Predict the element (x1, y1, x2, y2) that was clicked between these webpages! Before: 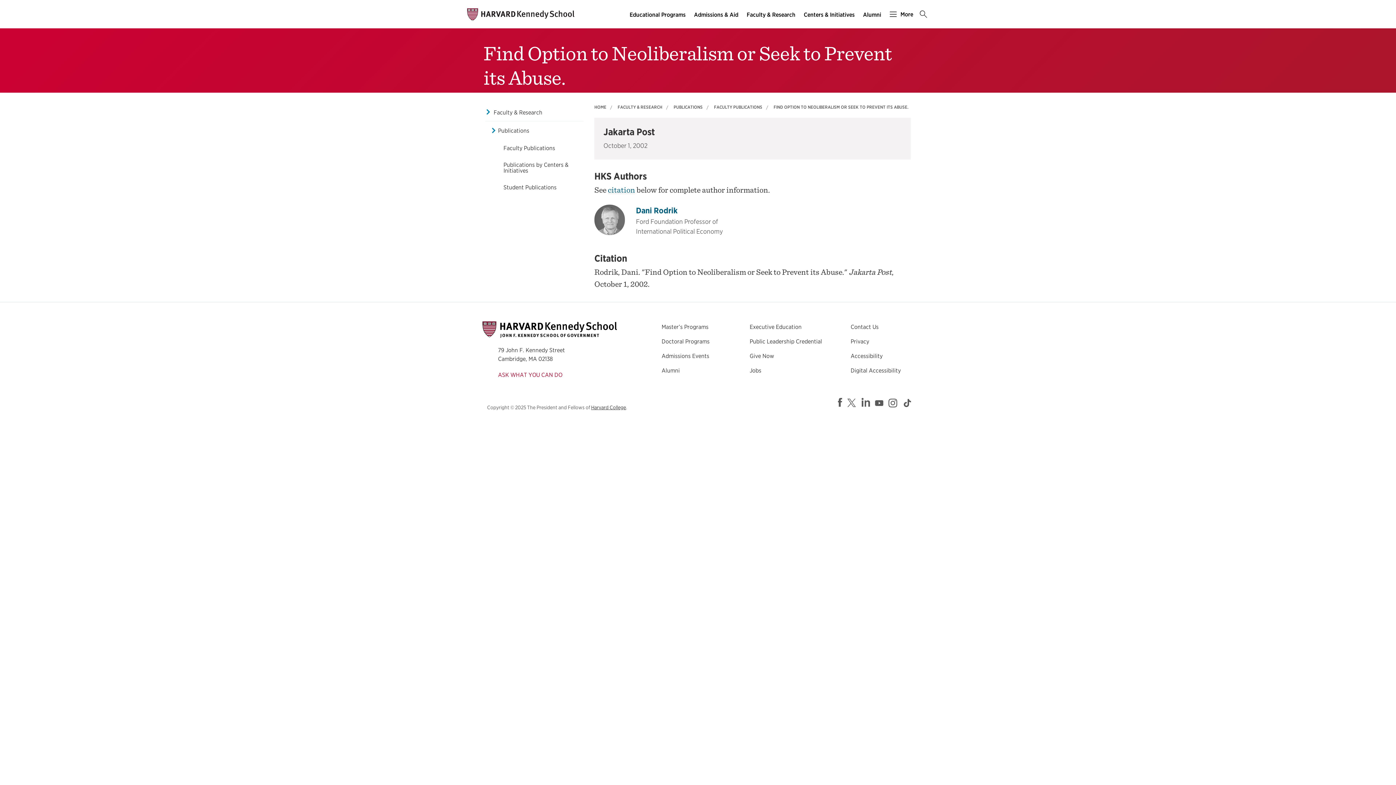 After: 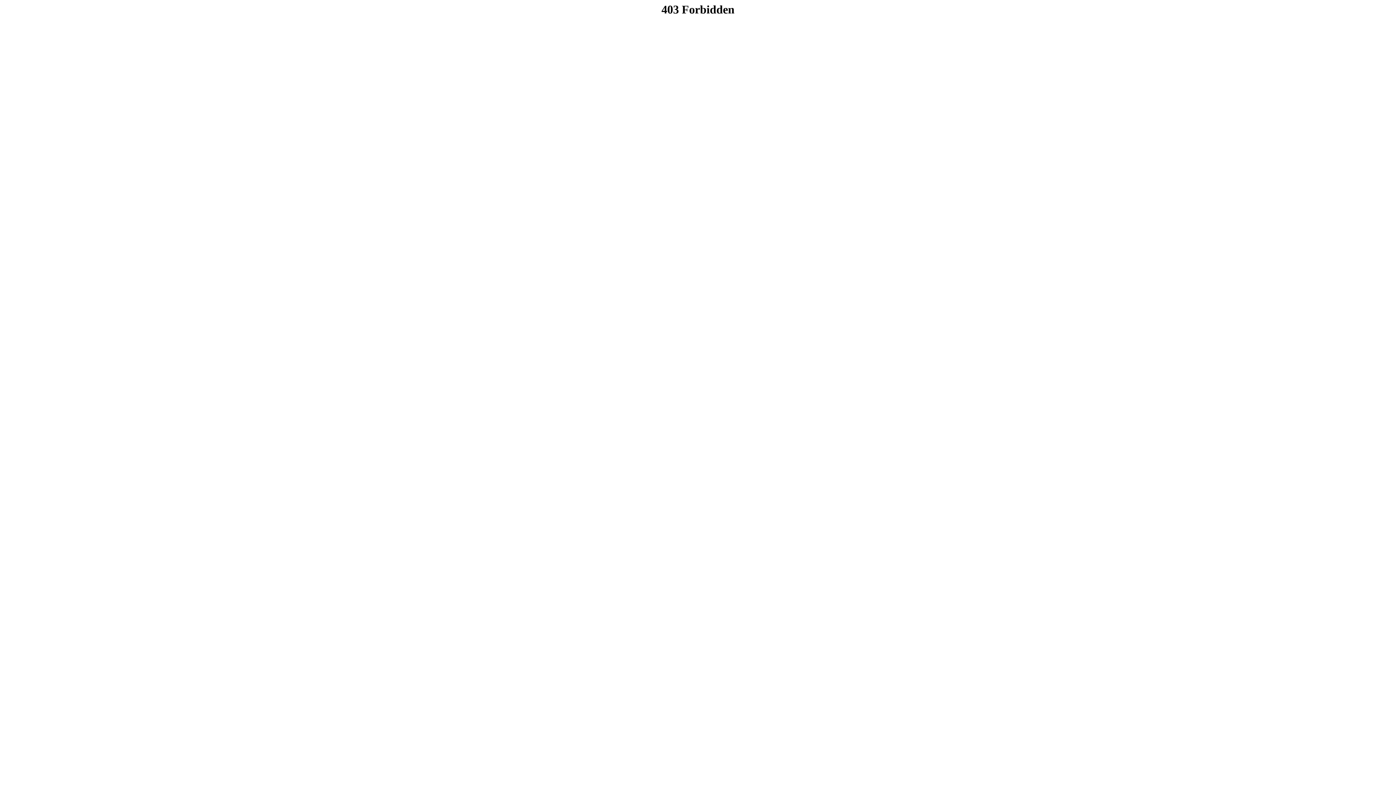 Action: bbox: (749, 352, 774, 359) label: Give Now